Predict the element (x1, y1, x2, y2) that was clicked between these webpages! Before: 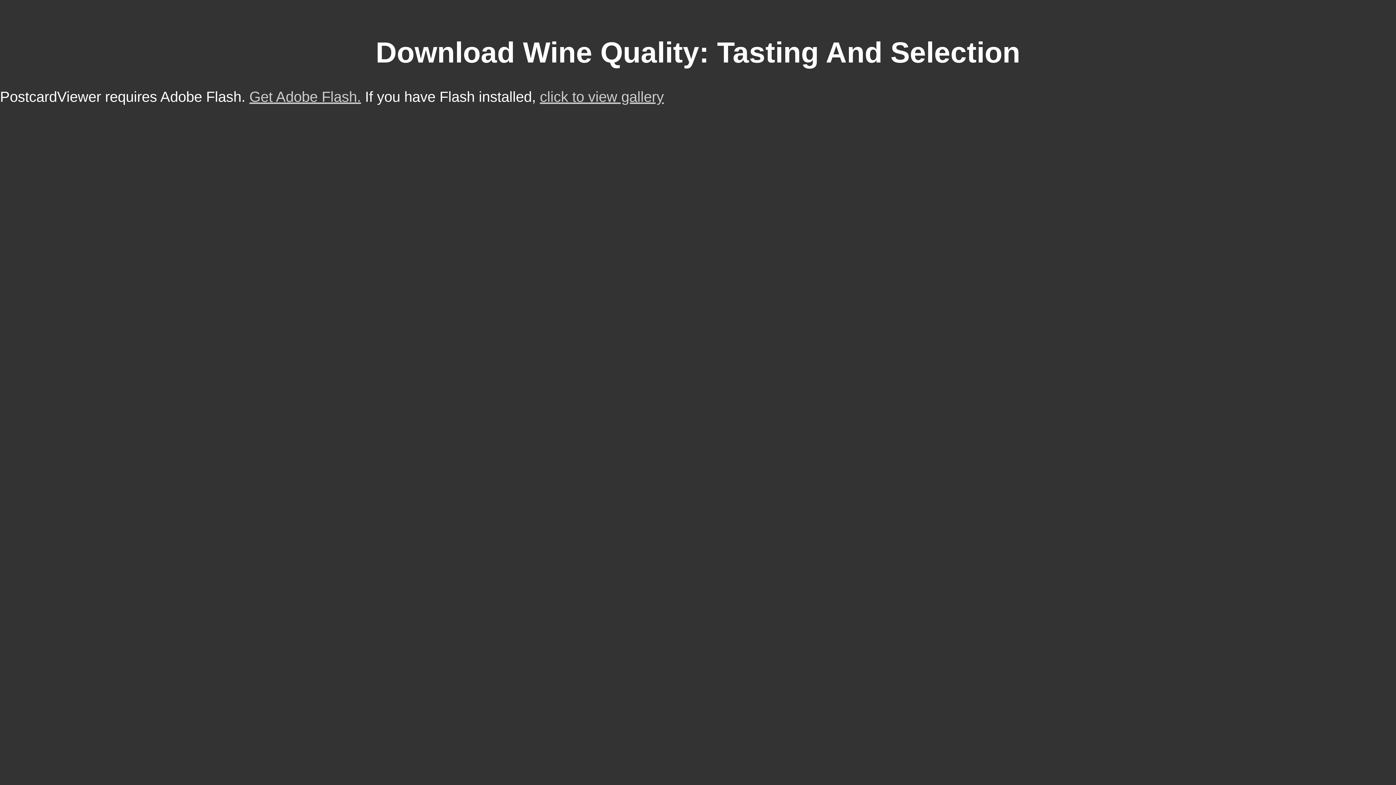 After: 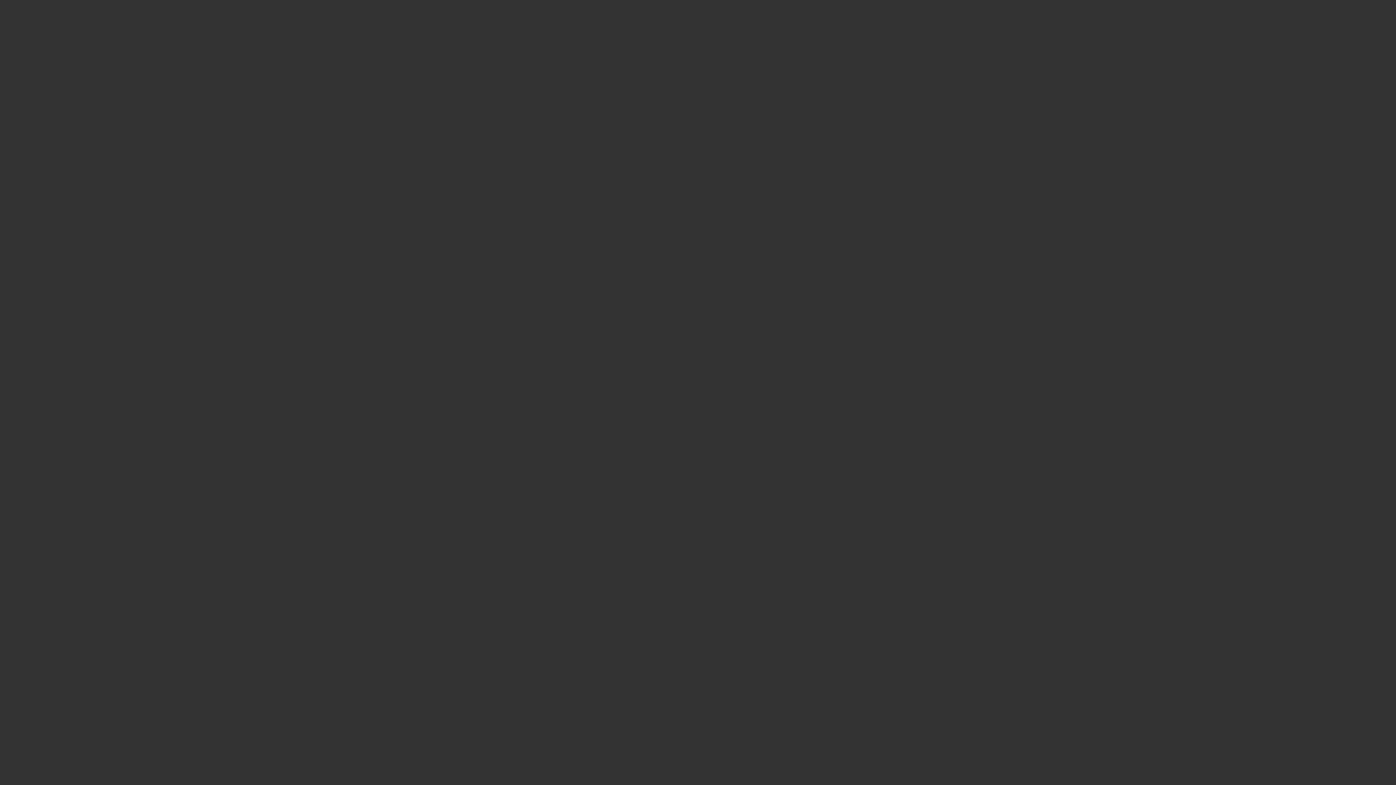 Action: label: click to view gallery bbox: (540, 88, 664, 104)